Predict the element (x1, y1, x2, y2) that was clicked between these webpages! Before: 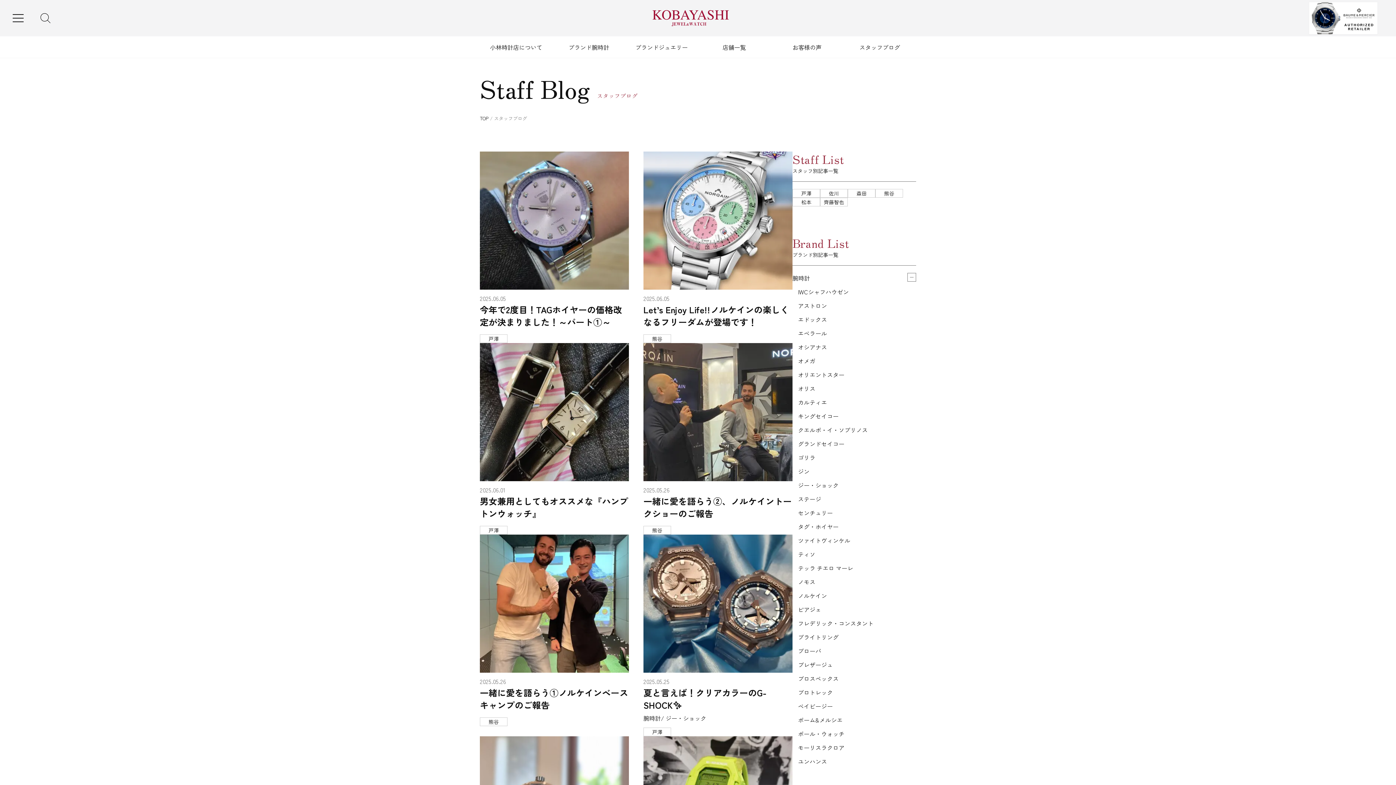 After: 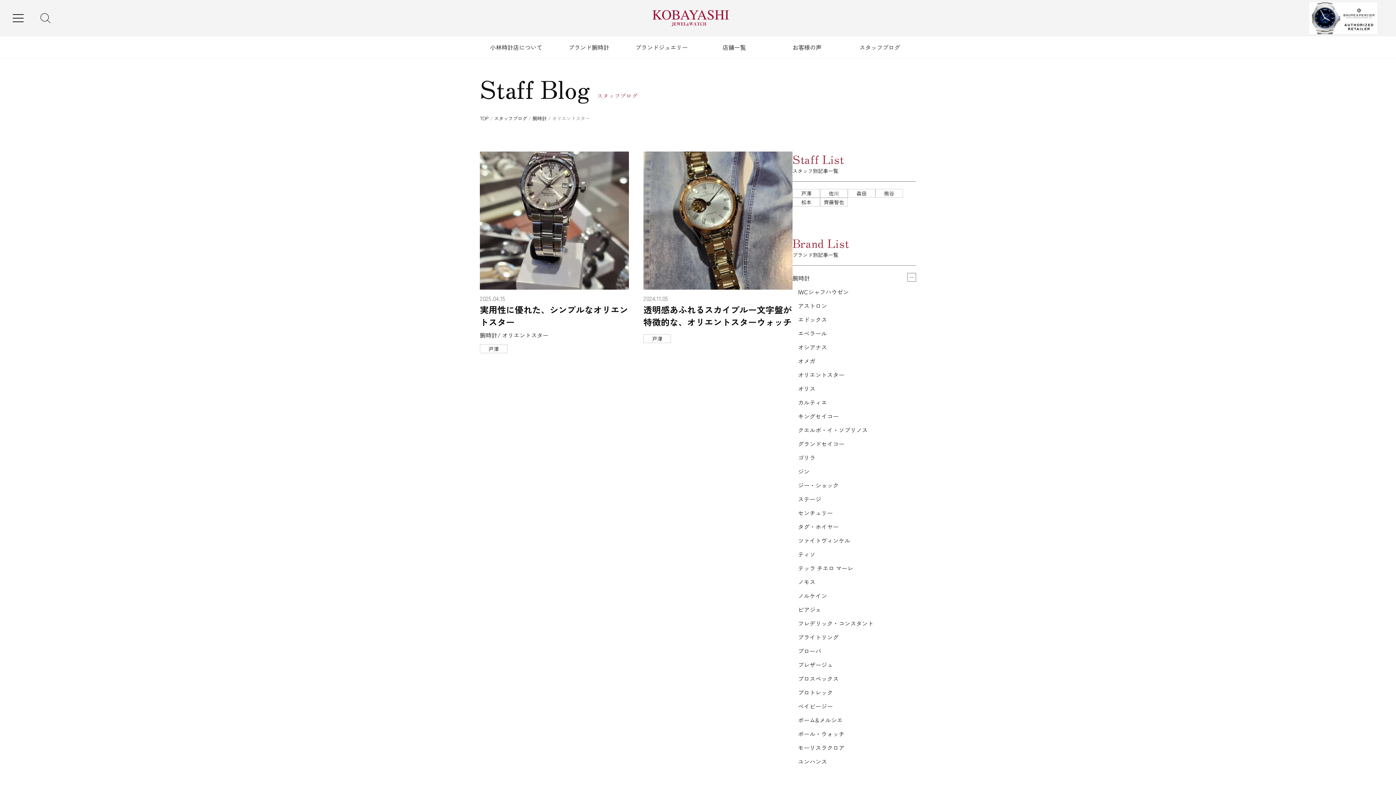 Action: label: オリエントスター bbox: (798, 368, 916, 381)